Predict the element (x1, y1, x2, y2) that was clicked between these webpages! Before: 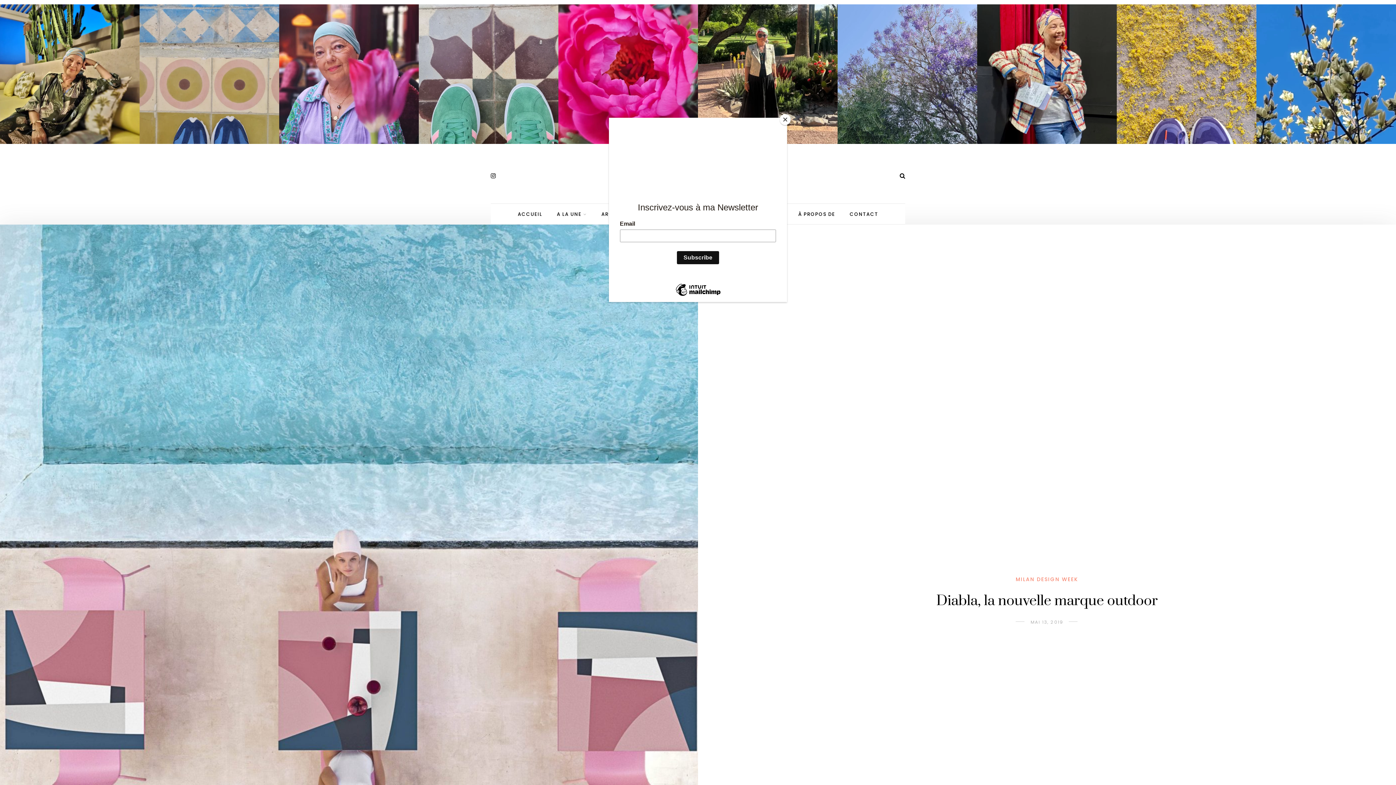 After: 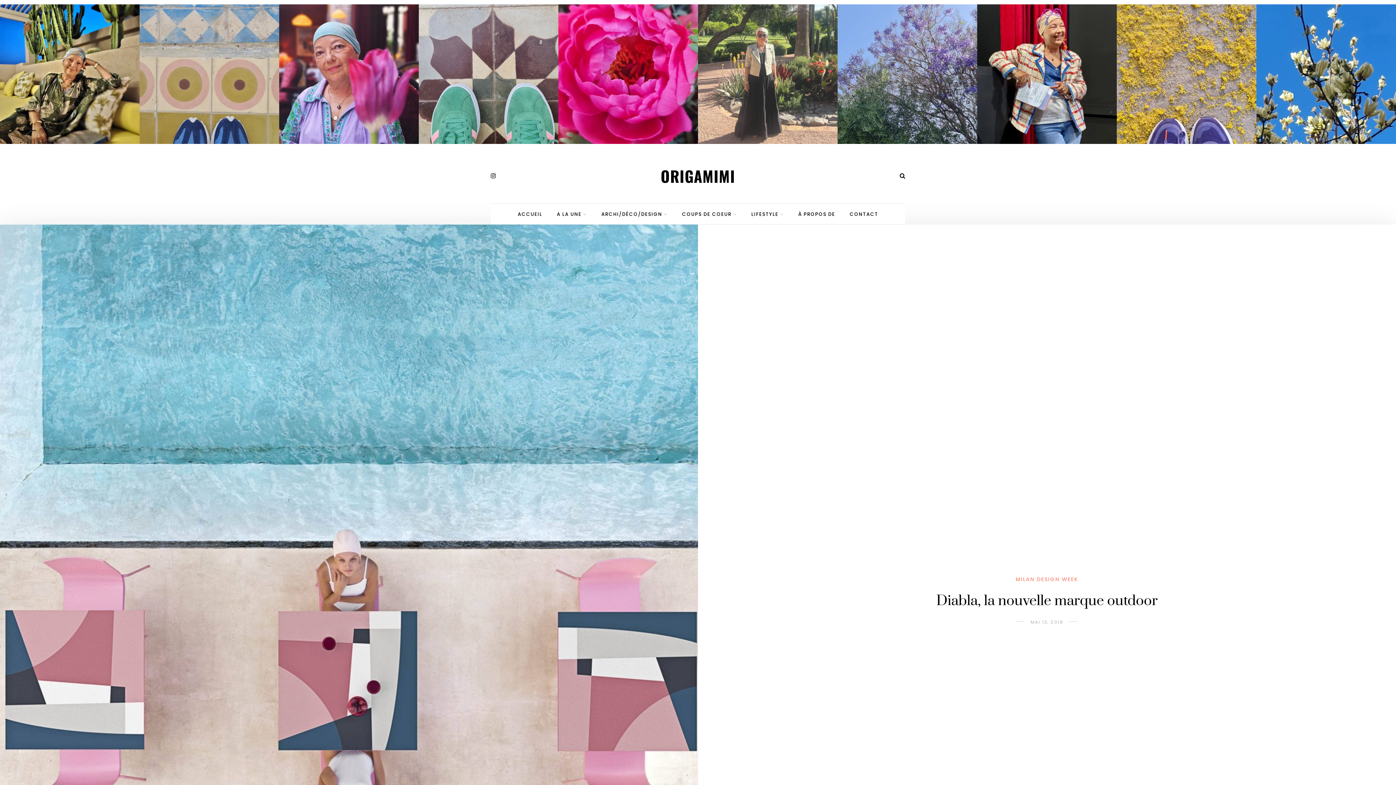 Action: bbox: (780, 114, 790, 125) label: Close